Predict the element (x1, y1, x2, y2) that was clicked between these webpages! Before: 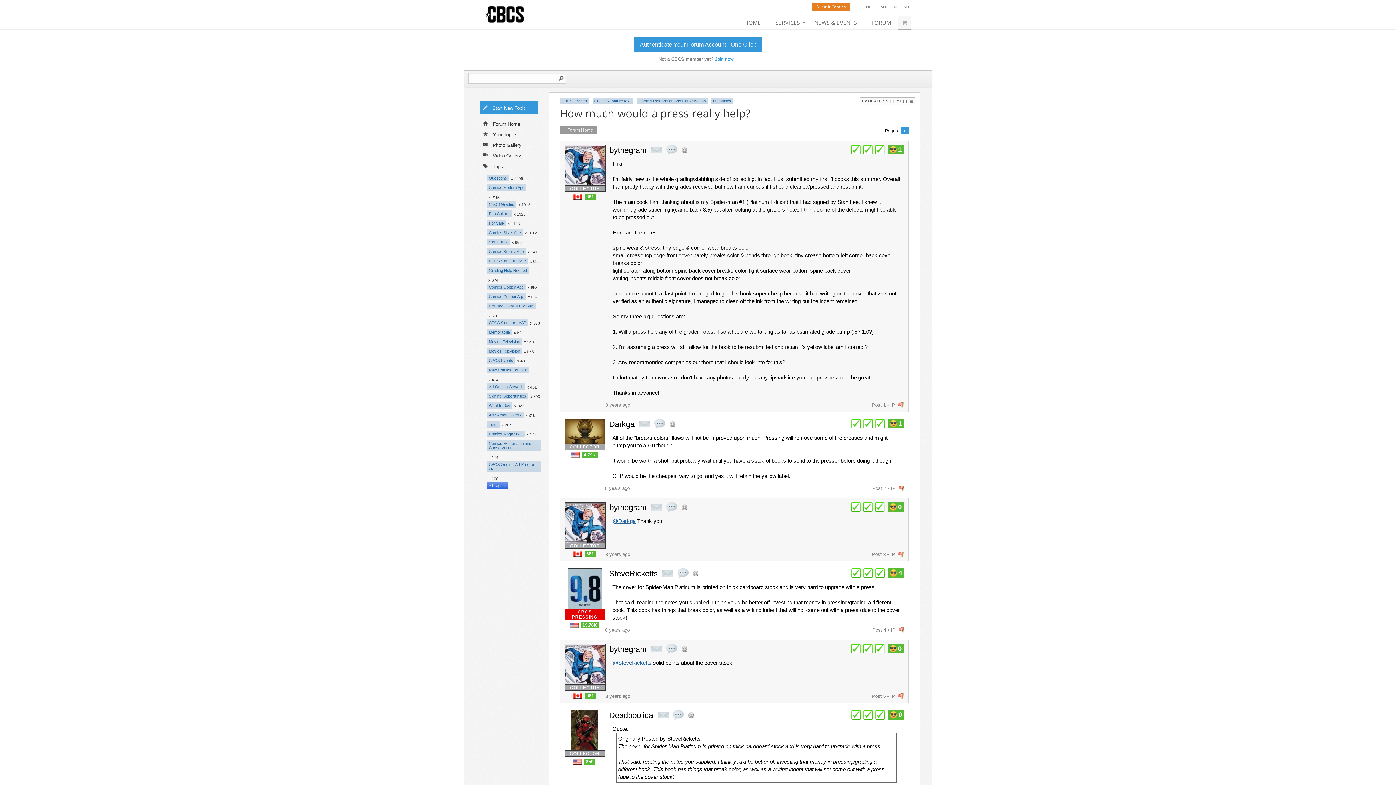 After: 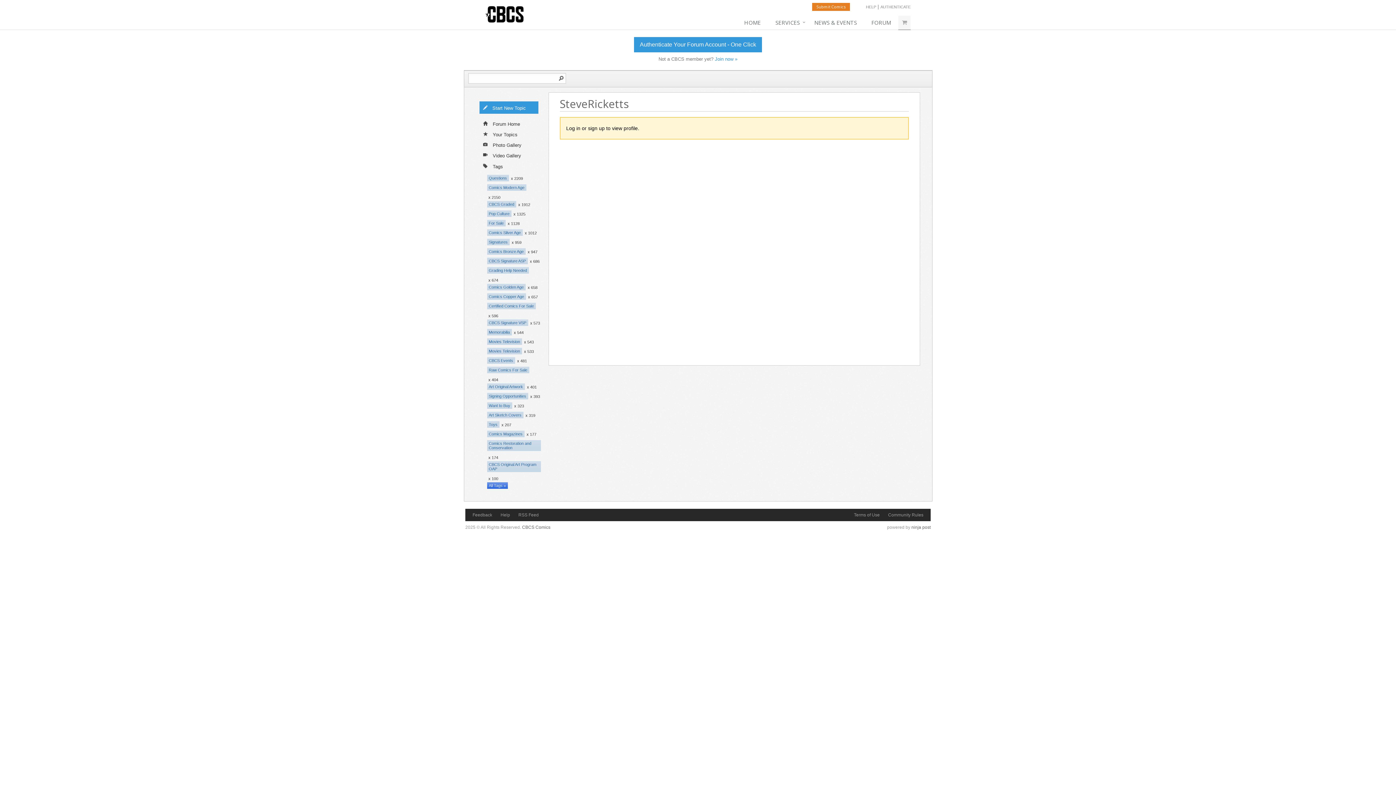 Action: label: SteveRicketts bbox: (609, 569, 658, 578)